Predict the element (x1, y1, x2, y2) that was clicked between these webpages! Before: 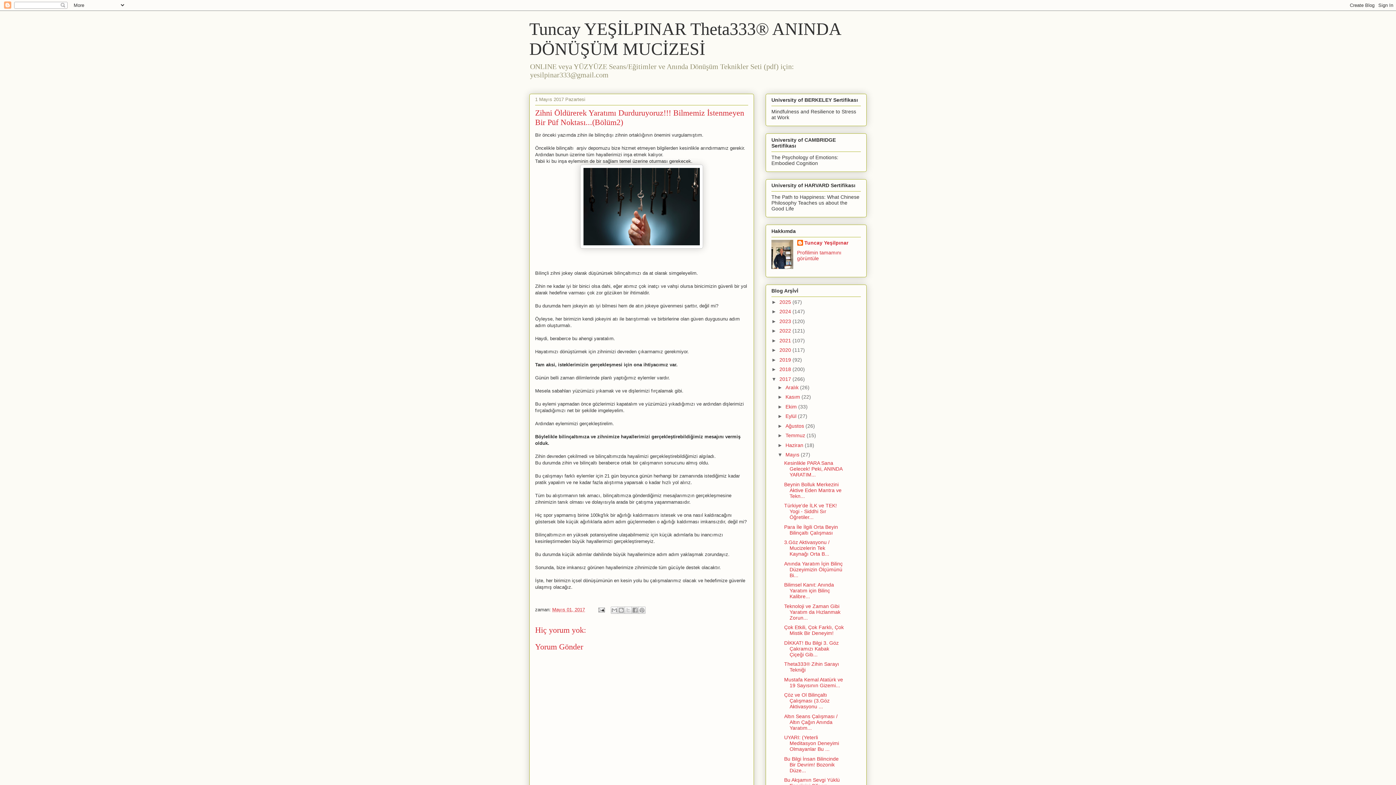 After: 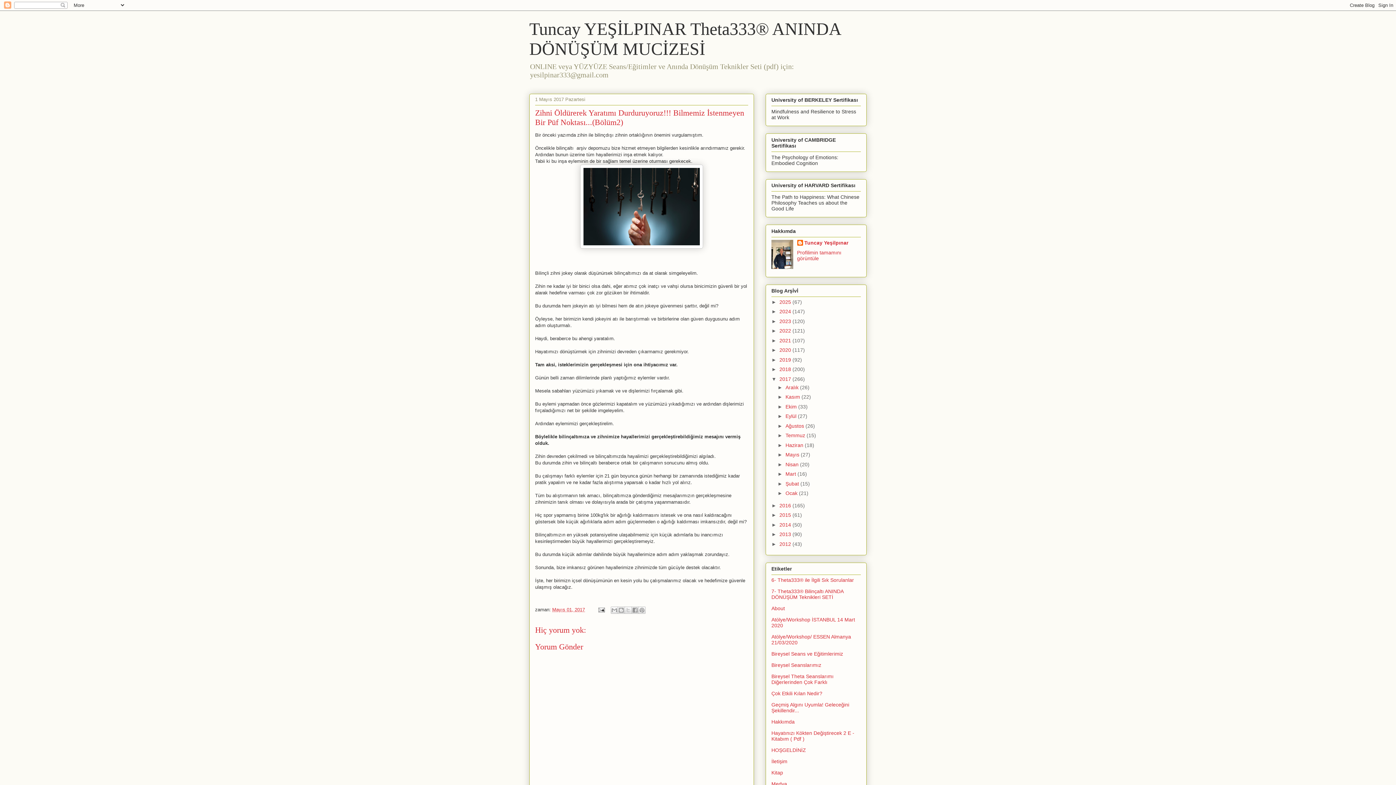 Action: bbox: (777, 452, 785, 457) label: ▼  